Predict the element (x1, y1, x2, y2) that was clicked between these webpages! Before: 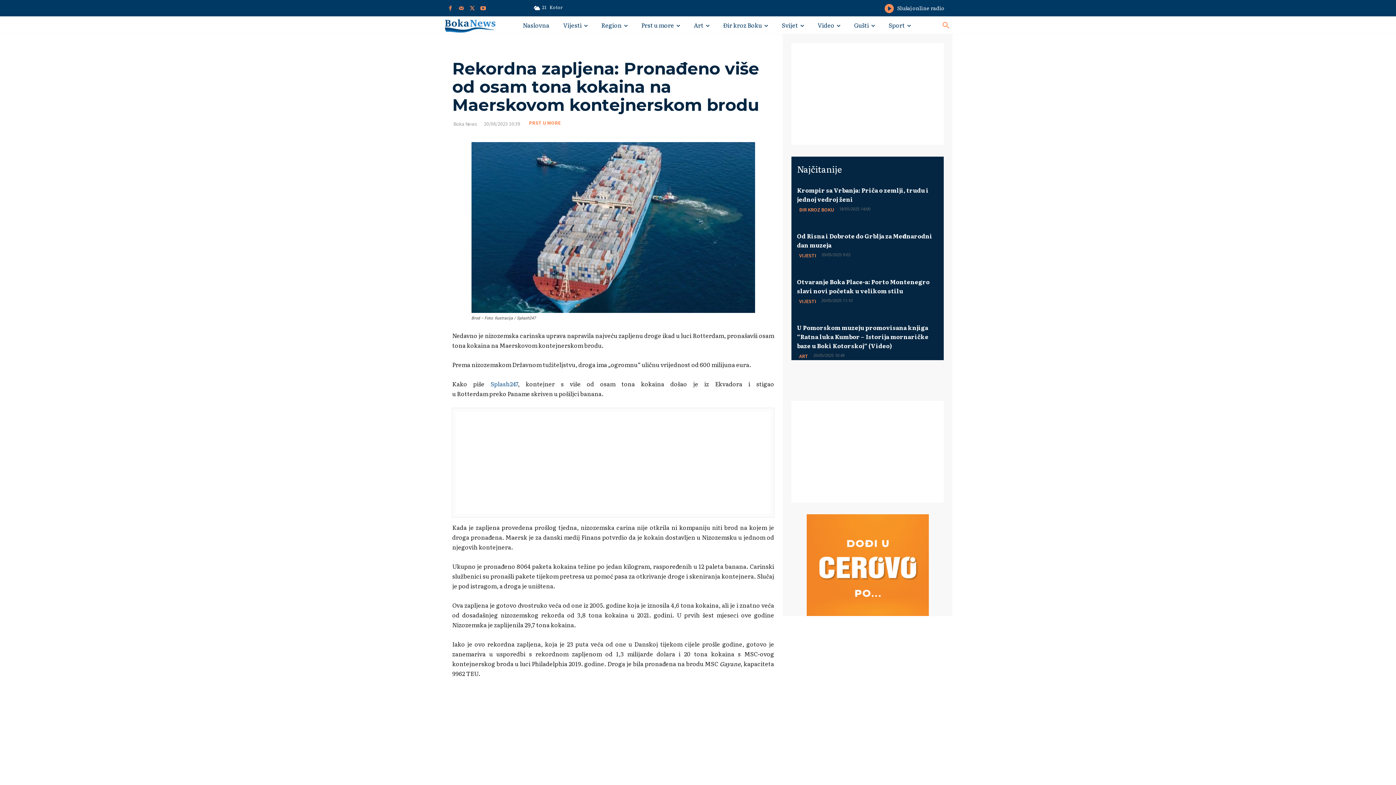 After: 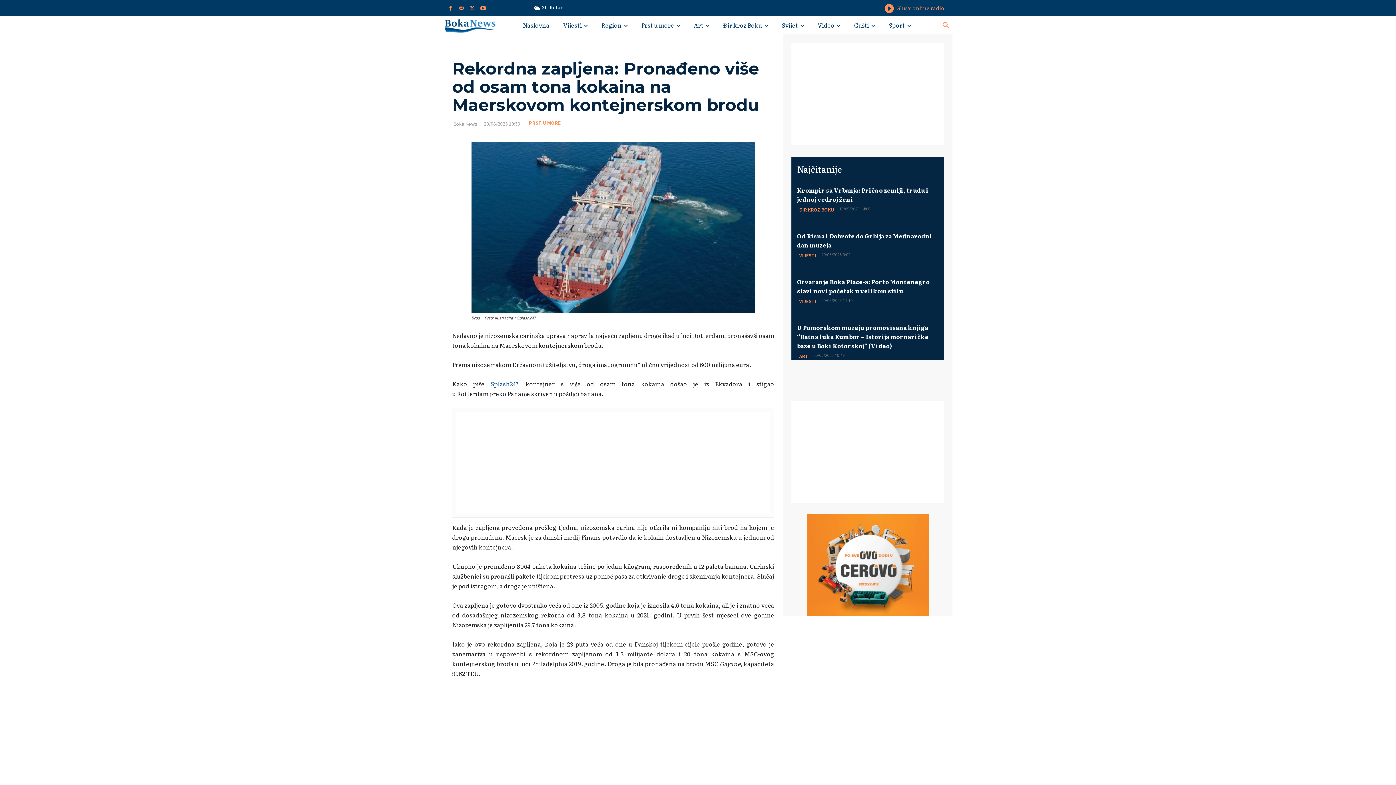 Action: bbox: (897, 4, 944, 11) label: Slušaj online radio